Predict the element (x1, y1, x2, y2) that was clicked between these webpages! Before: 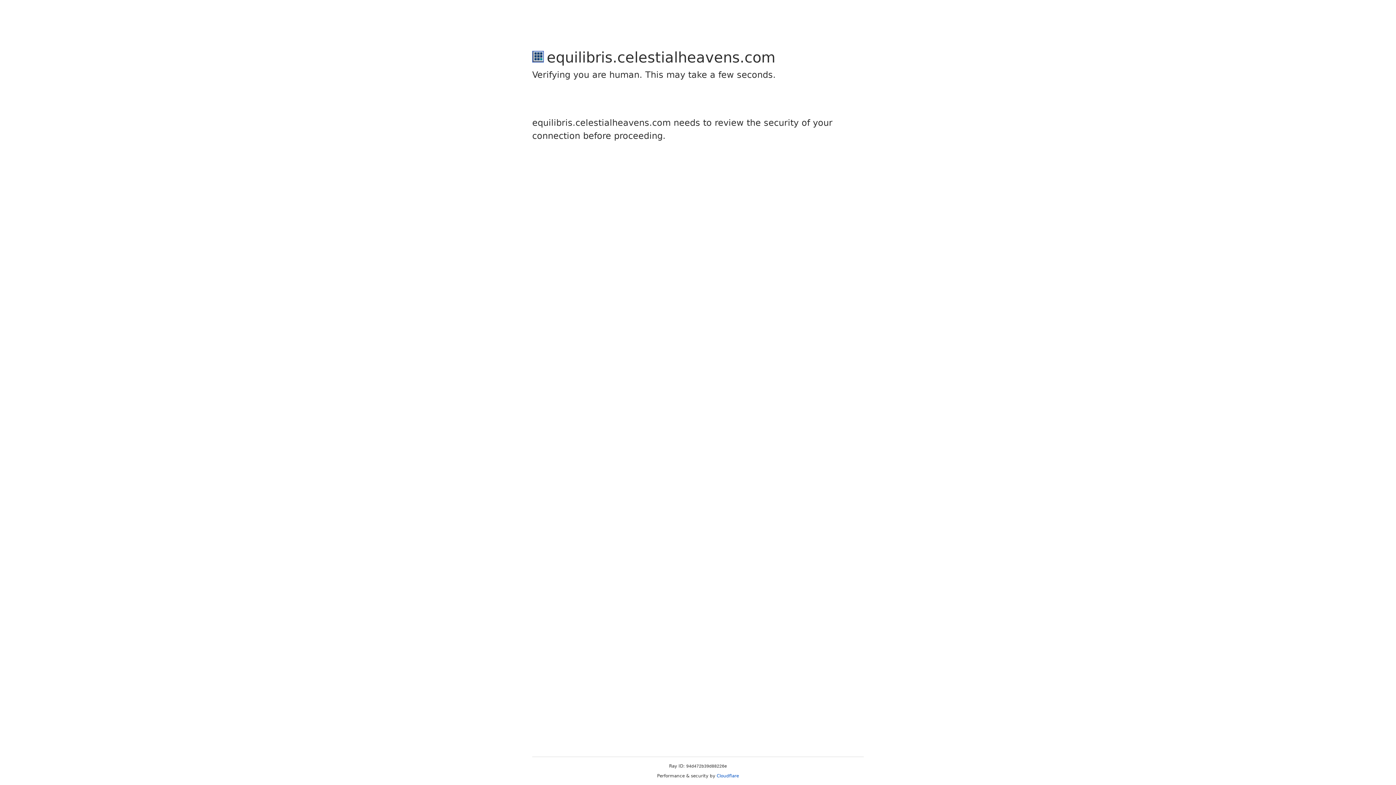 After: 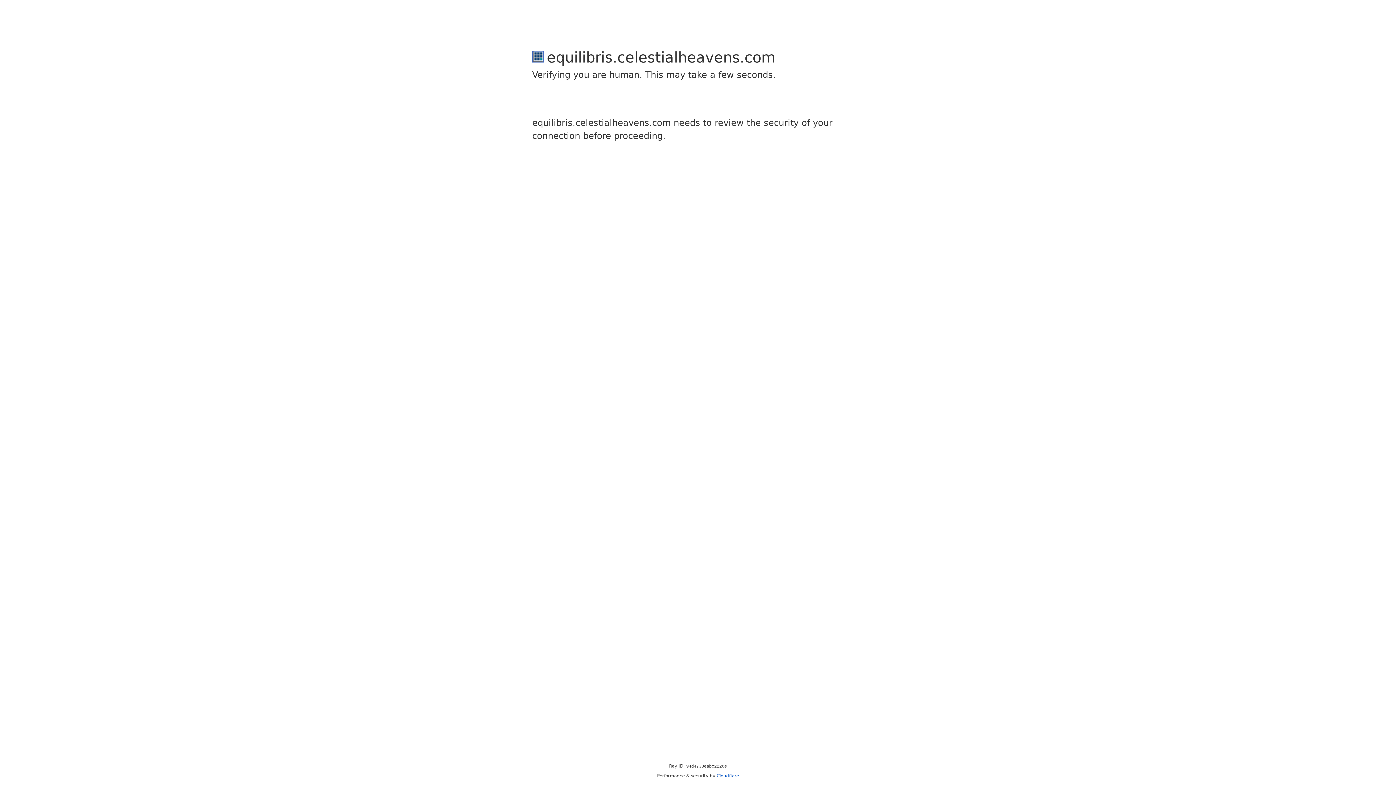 Action: bbox: (716, 773, 739, 778) label: Cloudflare